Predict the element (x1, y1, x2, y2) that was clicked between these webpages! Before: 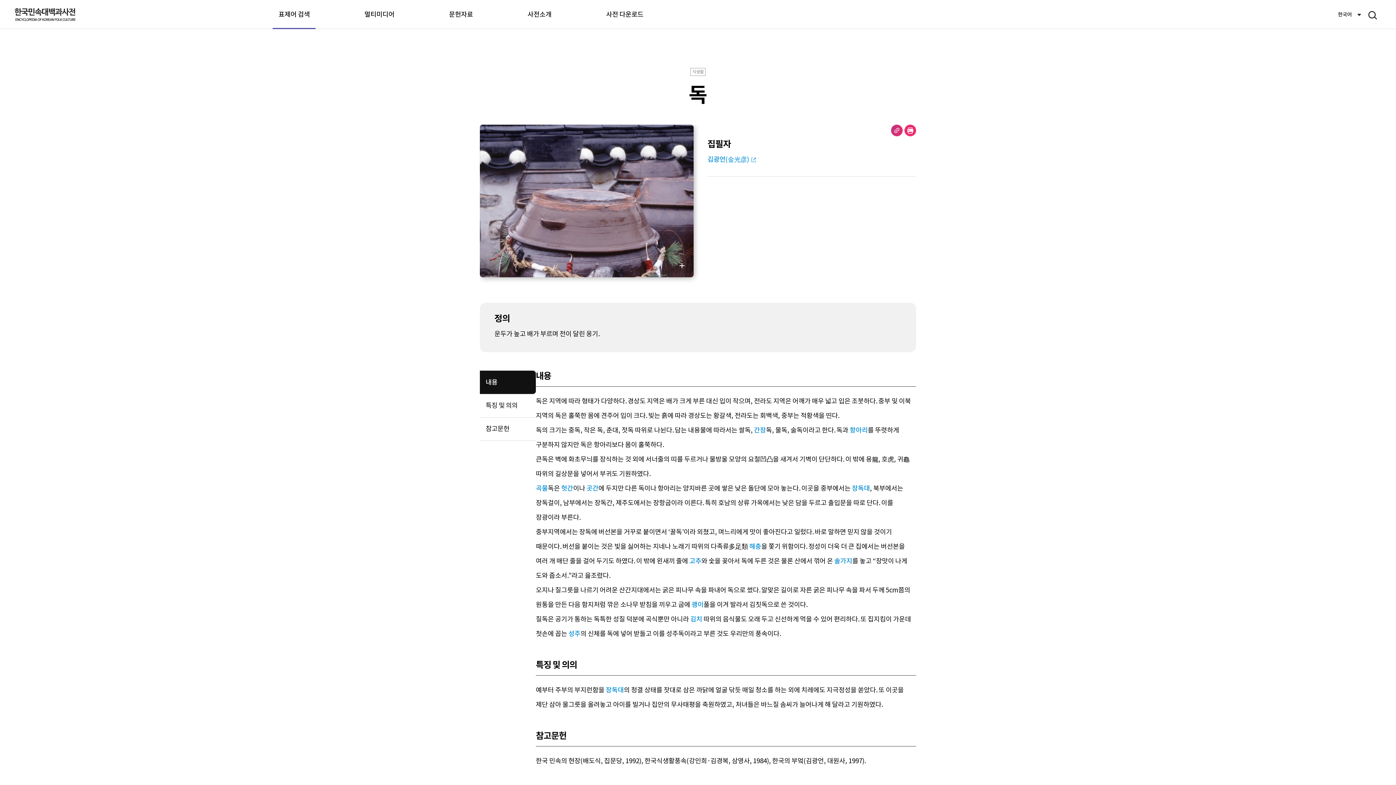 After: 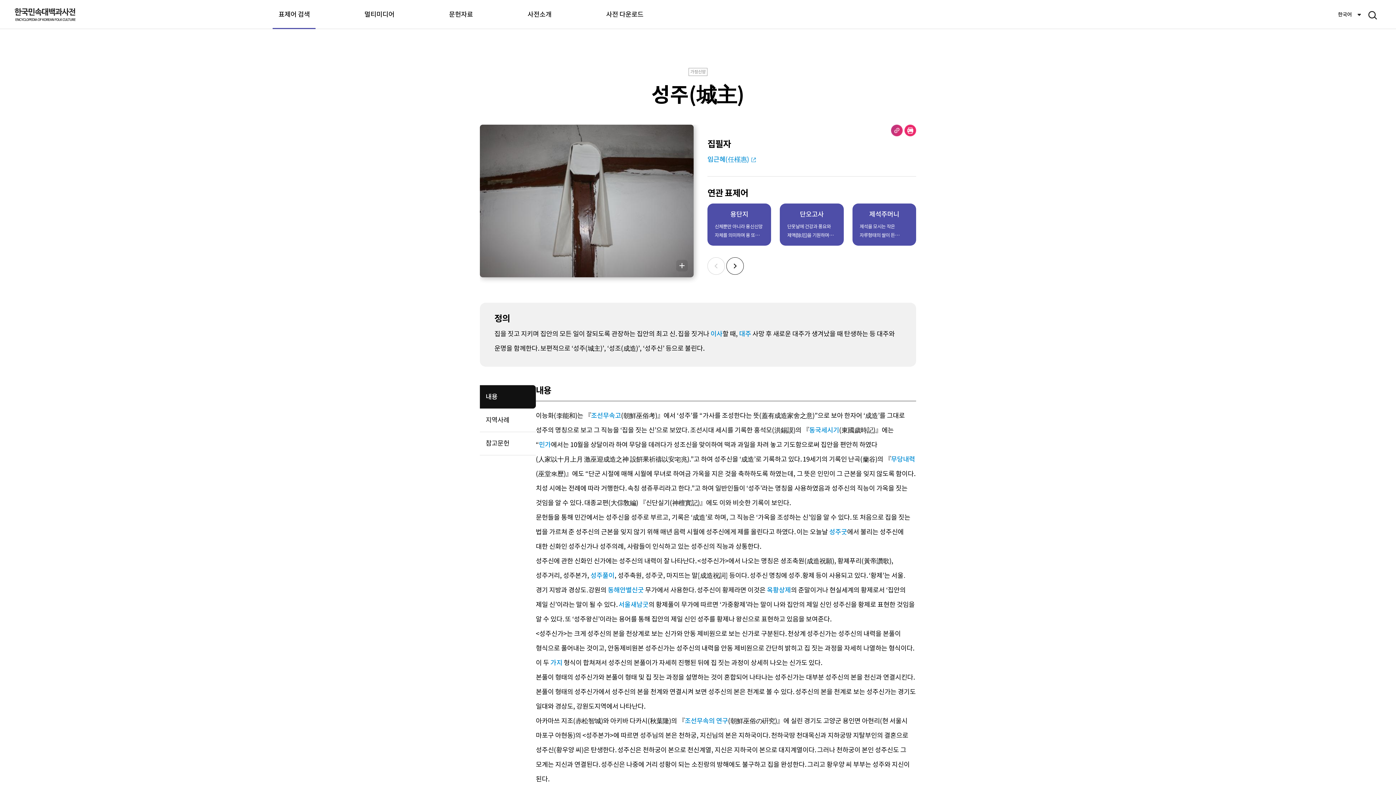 Action: label: 성주 bbox: (568, 629, 580, 638)